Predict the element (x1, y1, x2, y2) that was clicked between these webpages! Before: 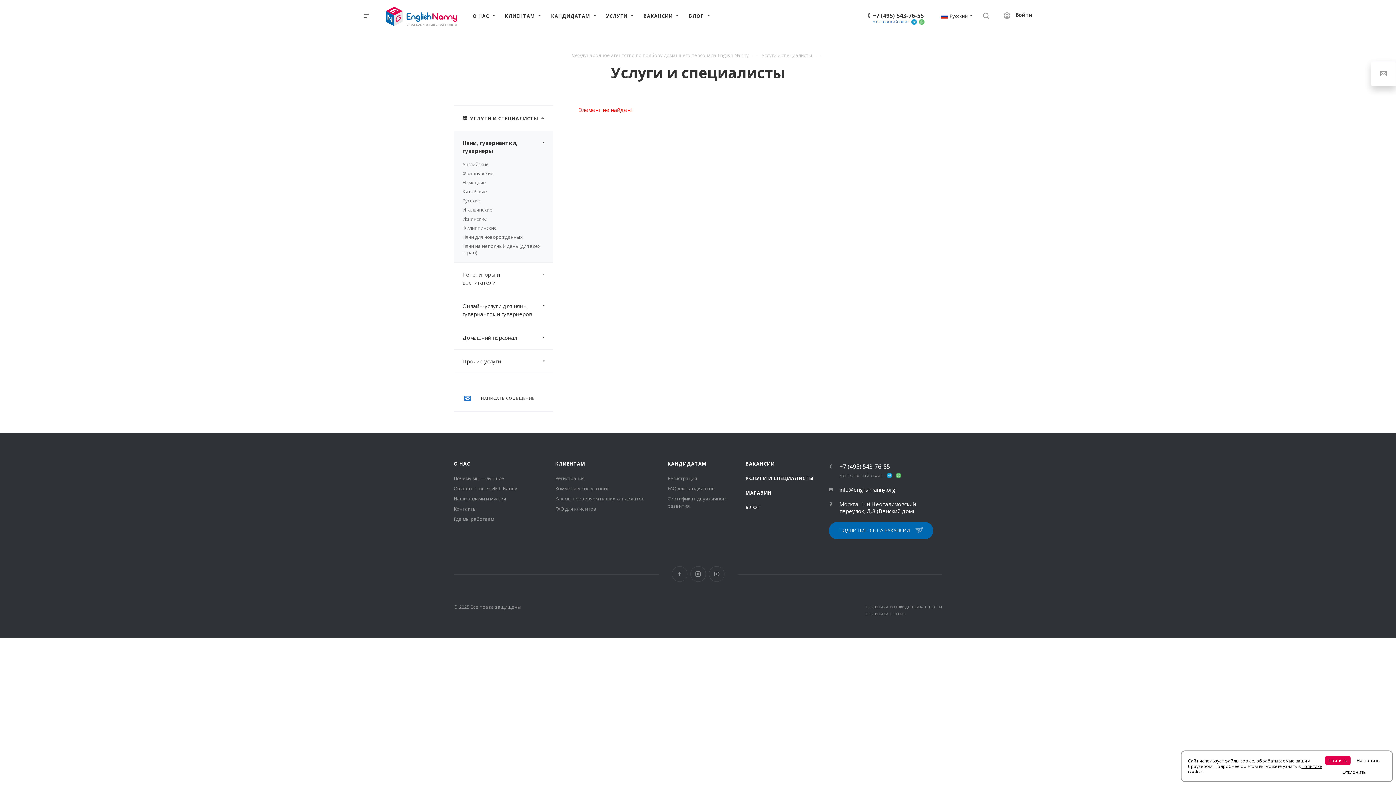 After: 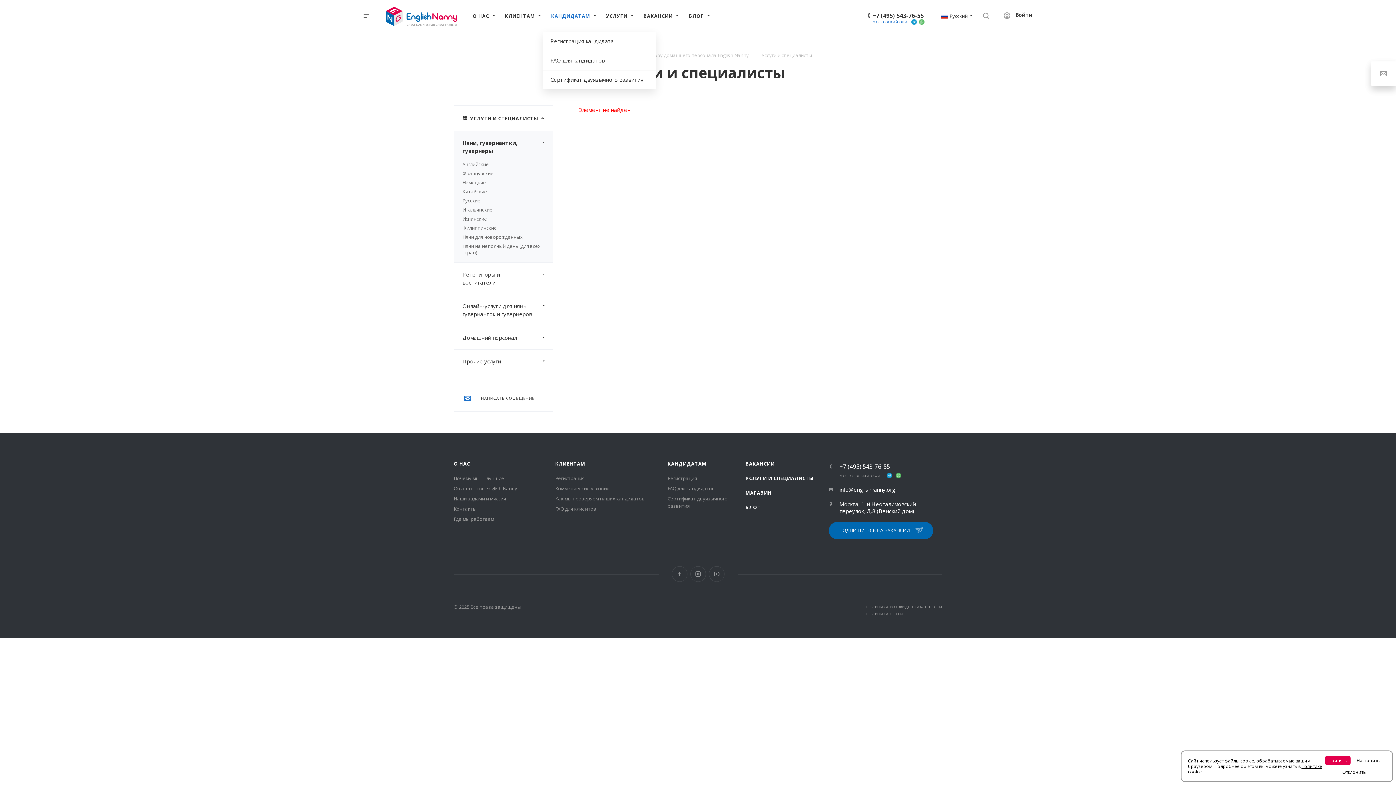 Action: bbox: (543, 0, 598, 31) label: КАНДИДАТАМ